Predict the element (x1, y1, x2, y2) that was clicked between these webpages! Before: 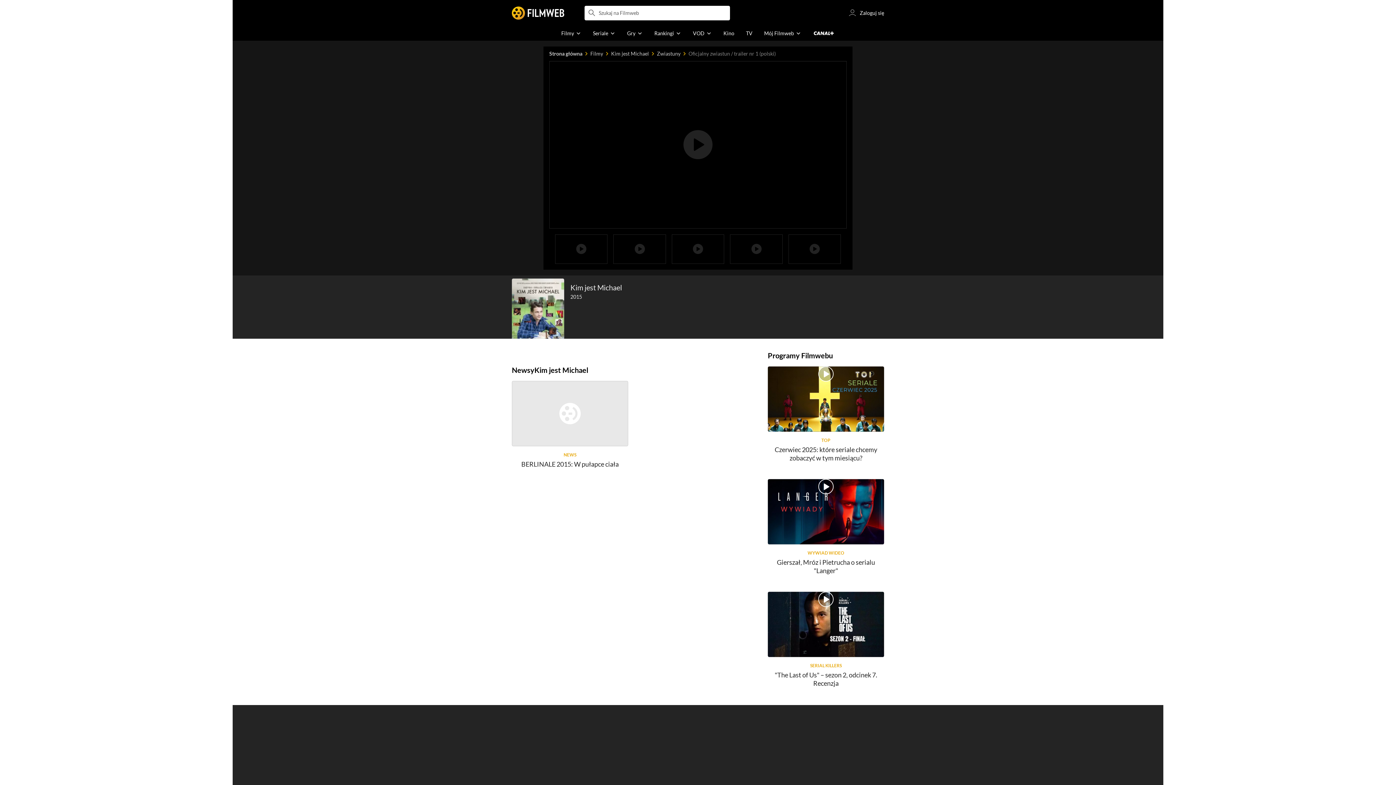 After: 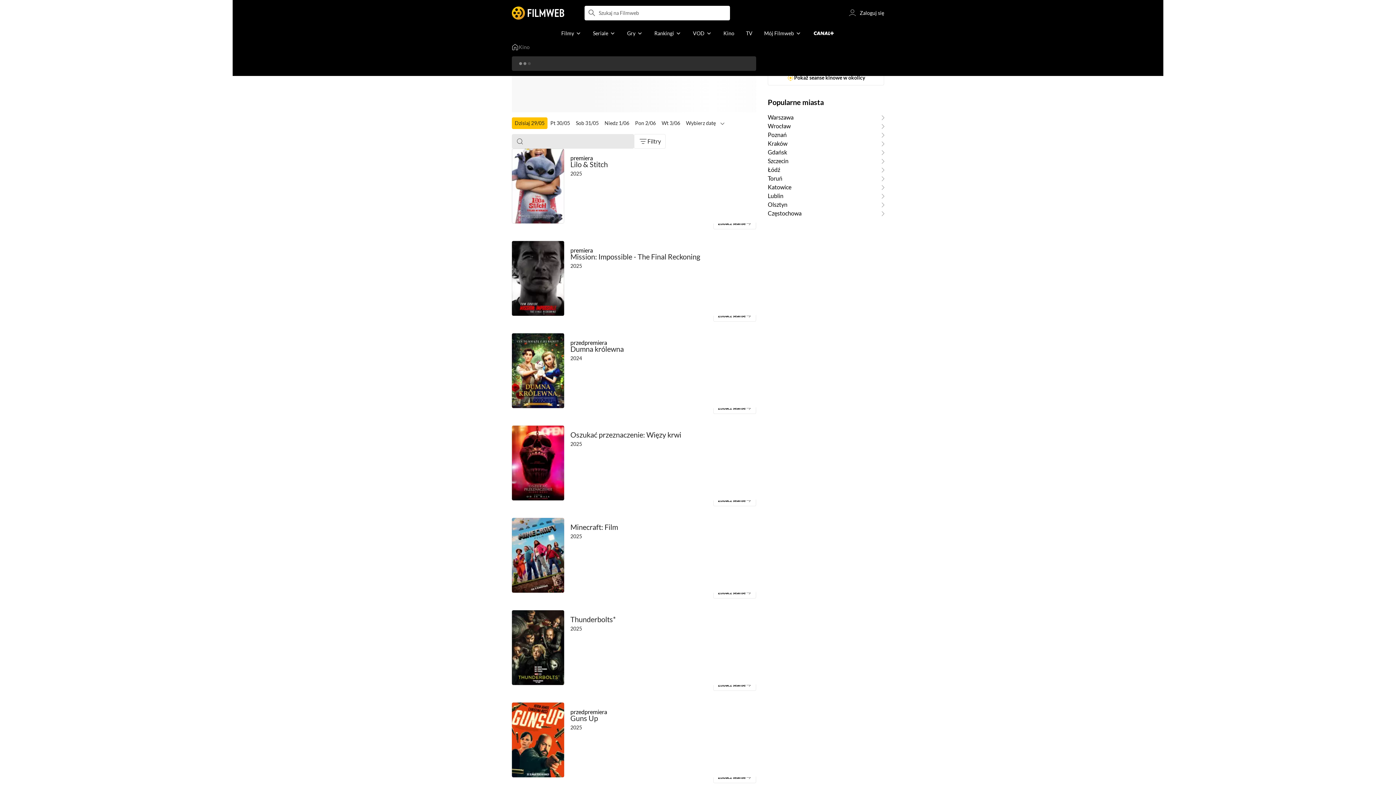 Action: bbox: (717, 26, 740, 40) label: Kino